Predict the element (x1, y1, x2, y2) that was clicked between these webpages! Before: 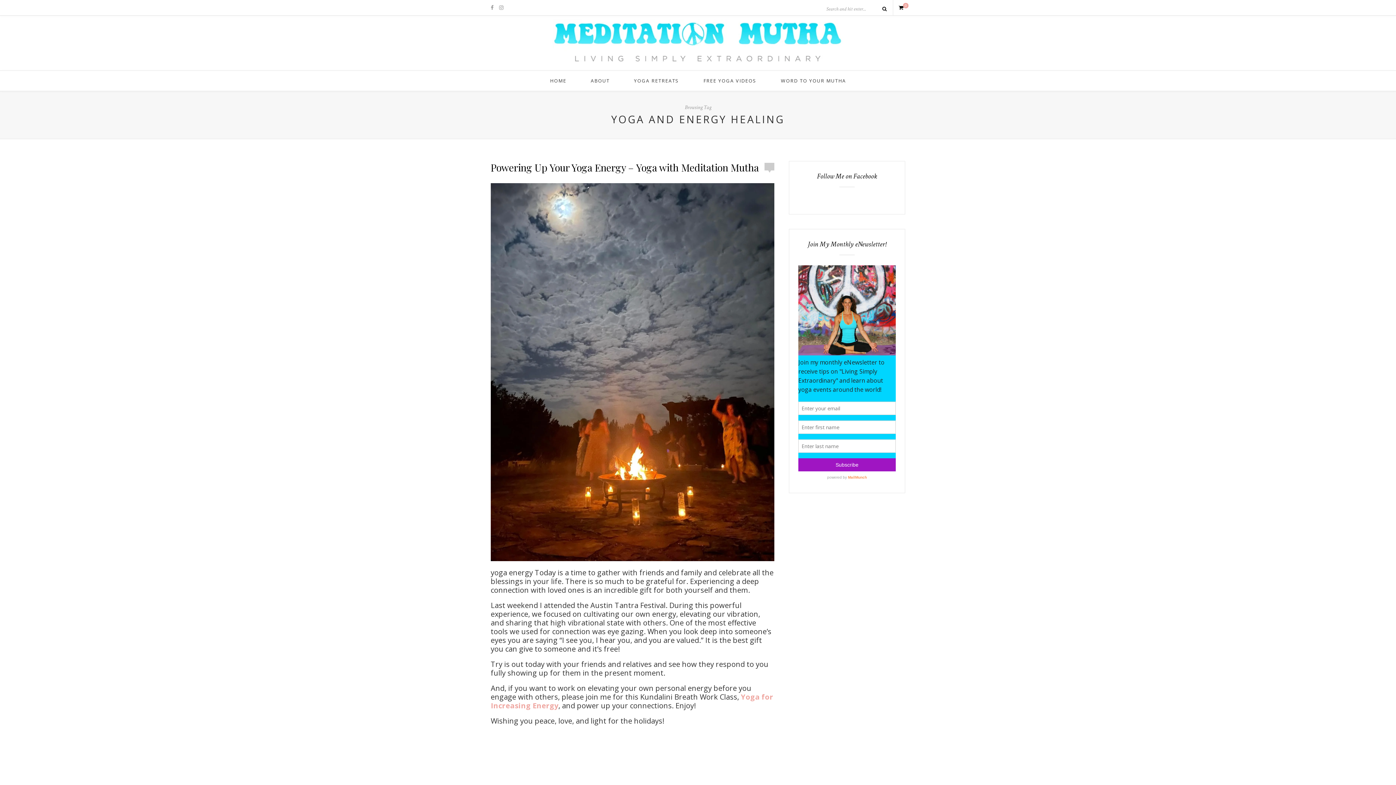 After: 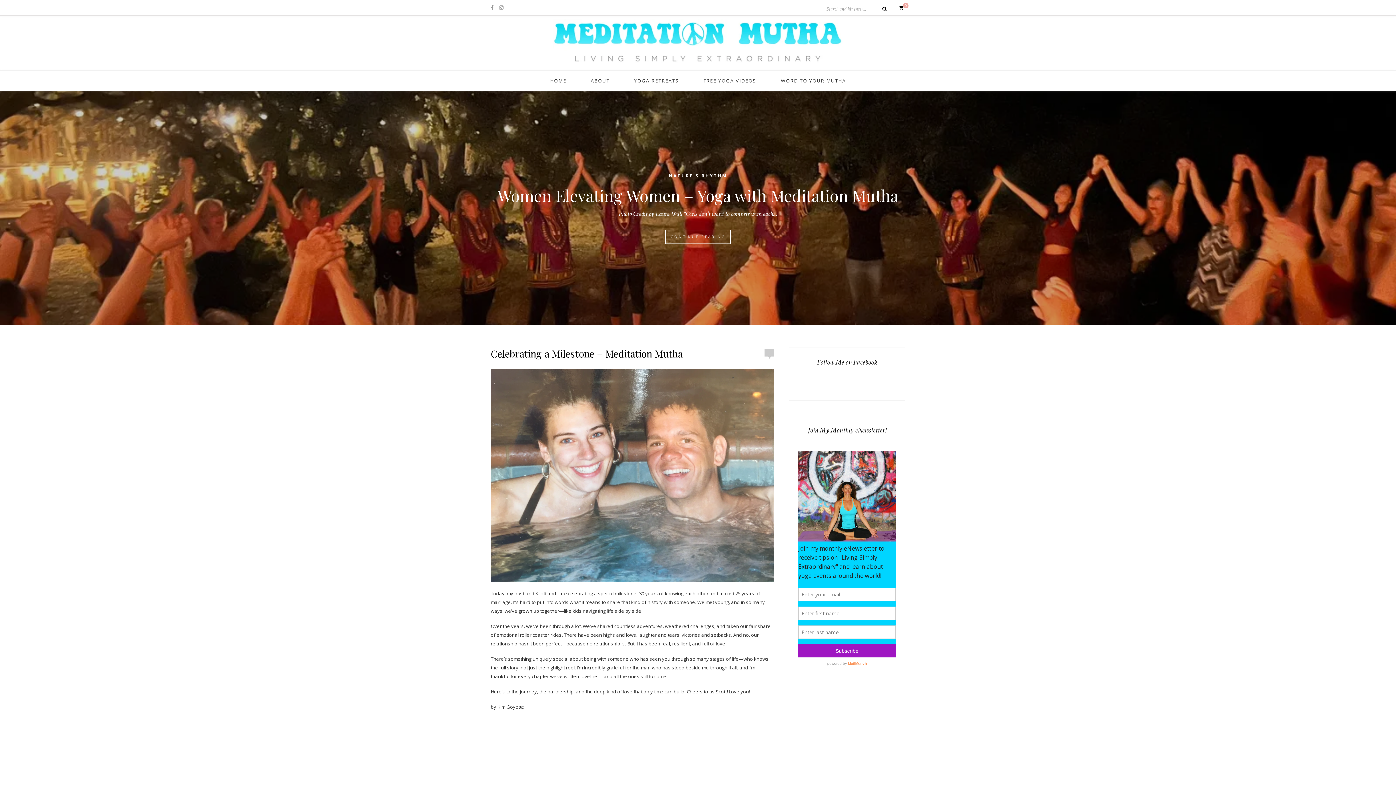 Action: bbox: (552, 60, 843, 66)